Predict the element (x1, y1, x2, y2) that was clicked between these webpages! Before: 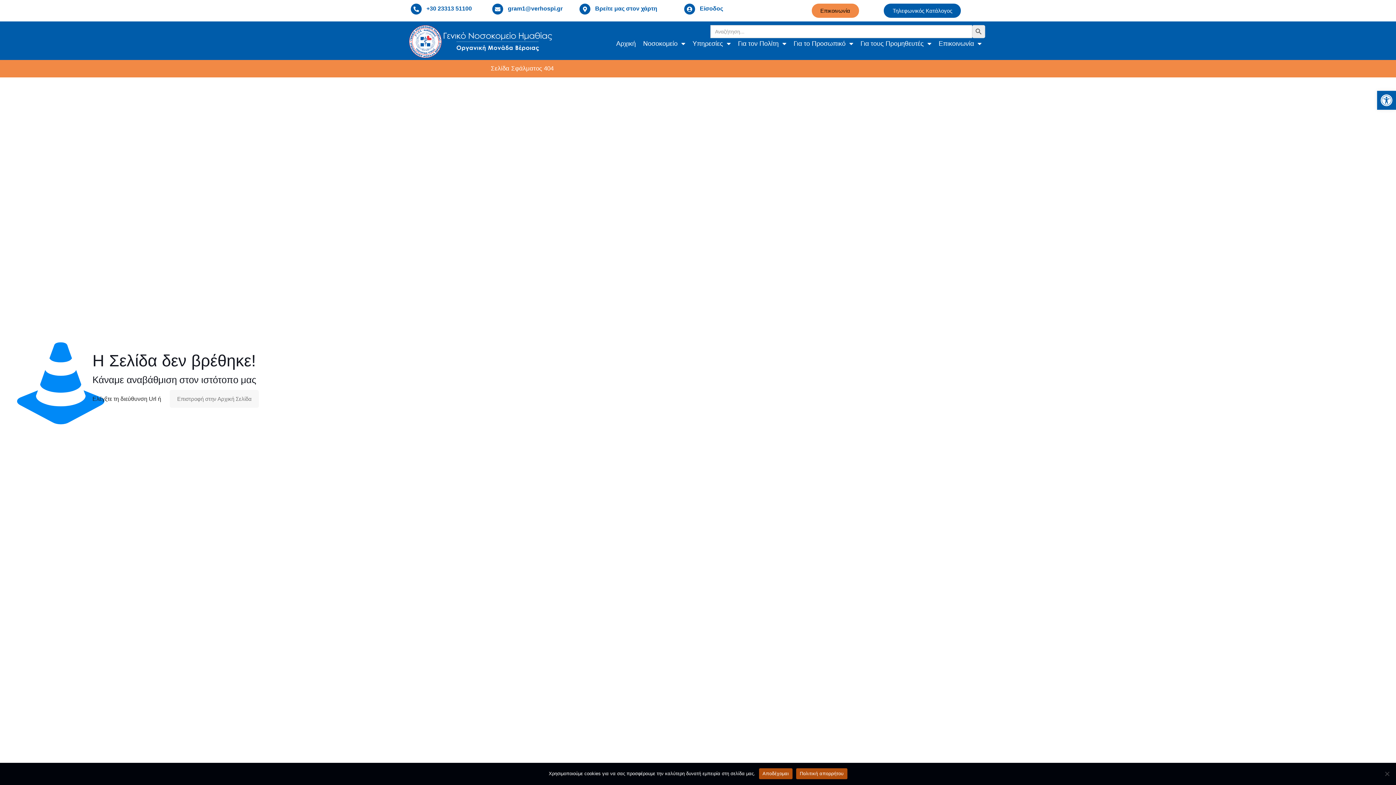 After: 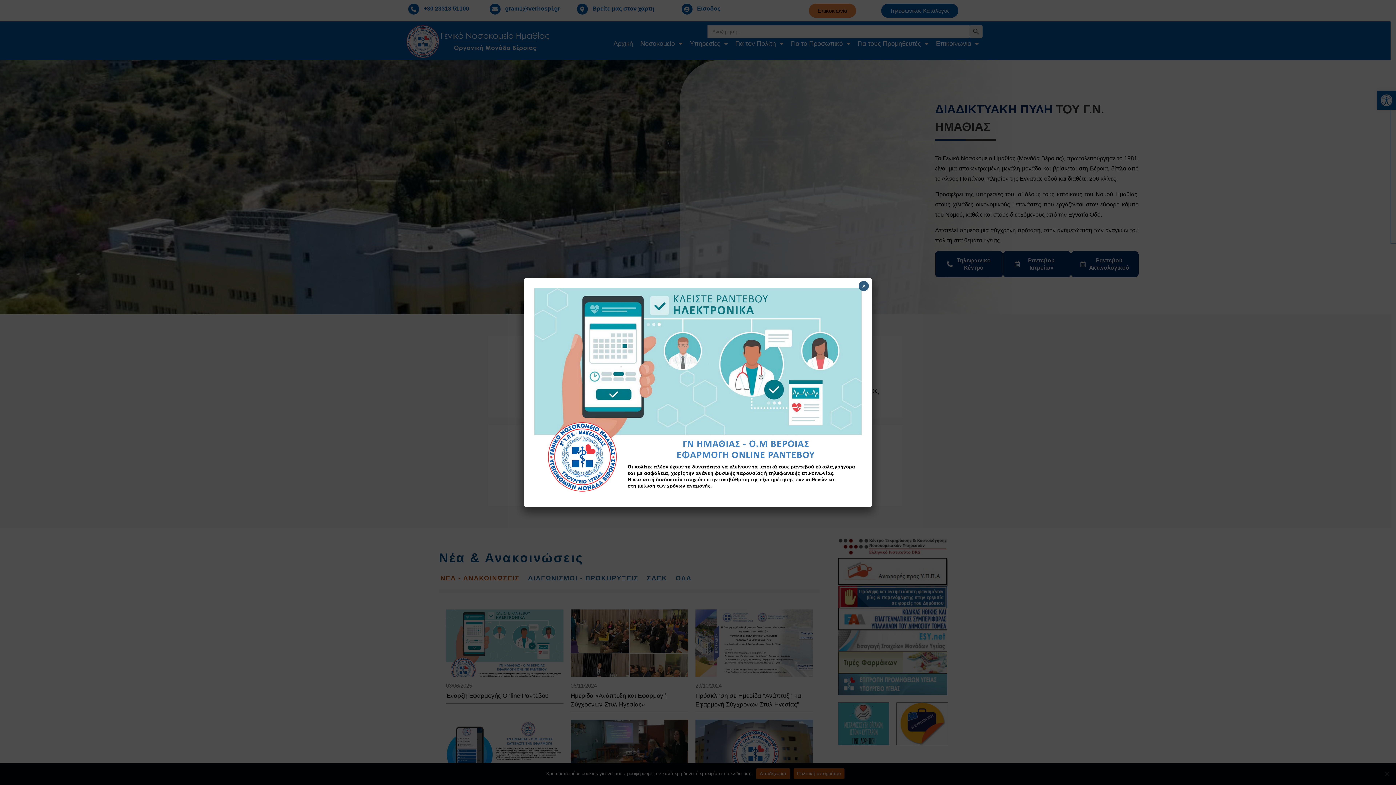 Action: label: Αρχική bbox: (612, 38, 639, 49)